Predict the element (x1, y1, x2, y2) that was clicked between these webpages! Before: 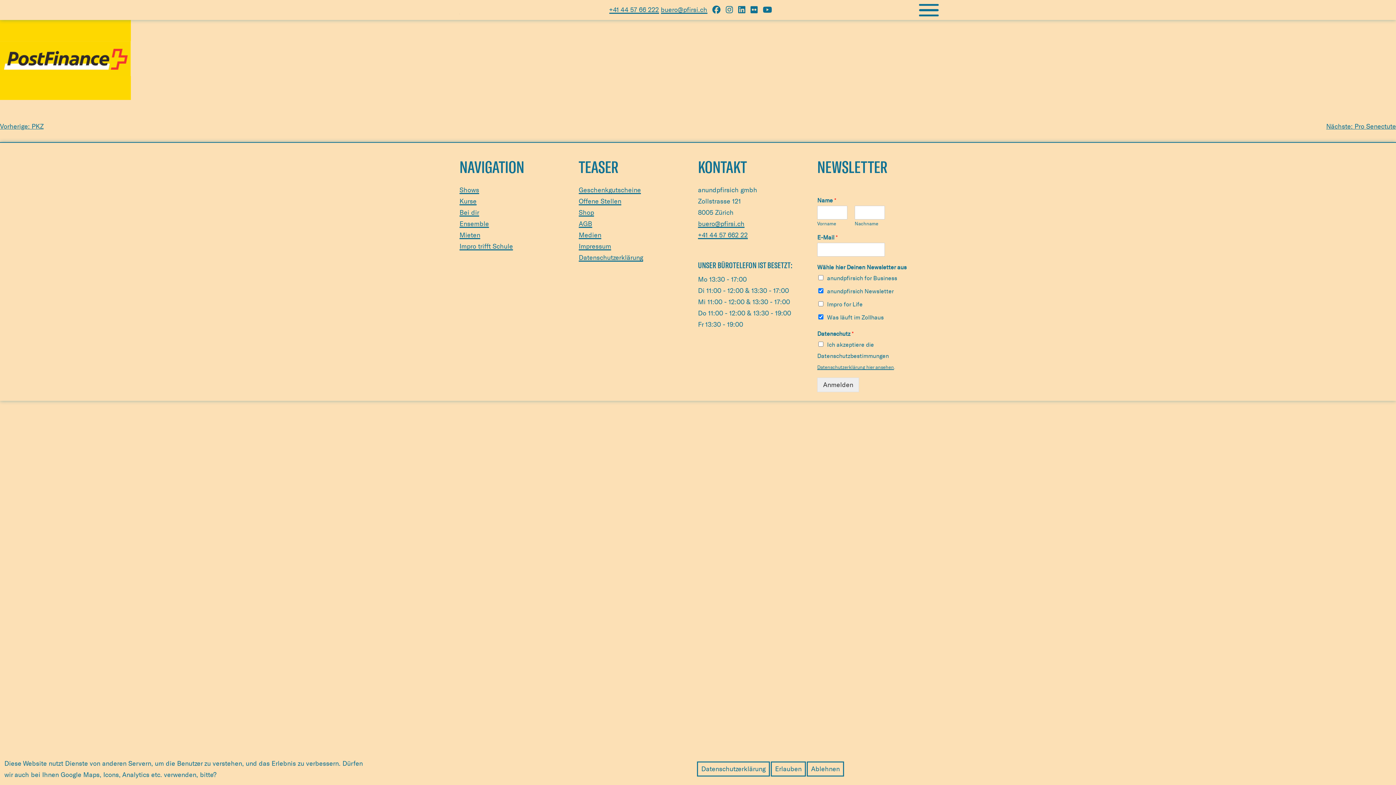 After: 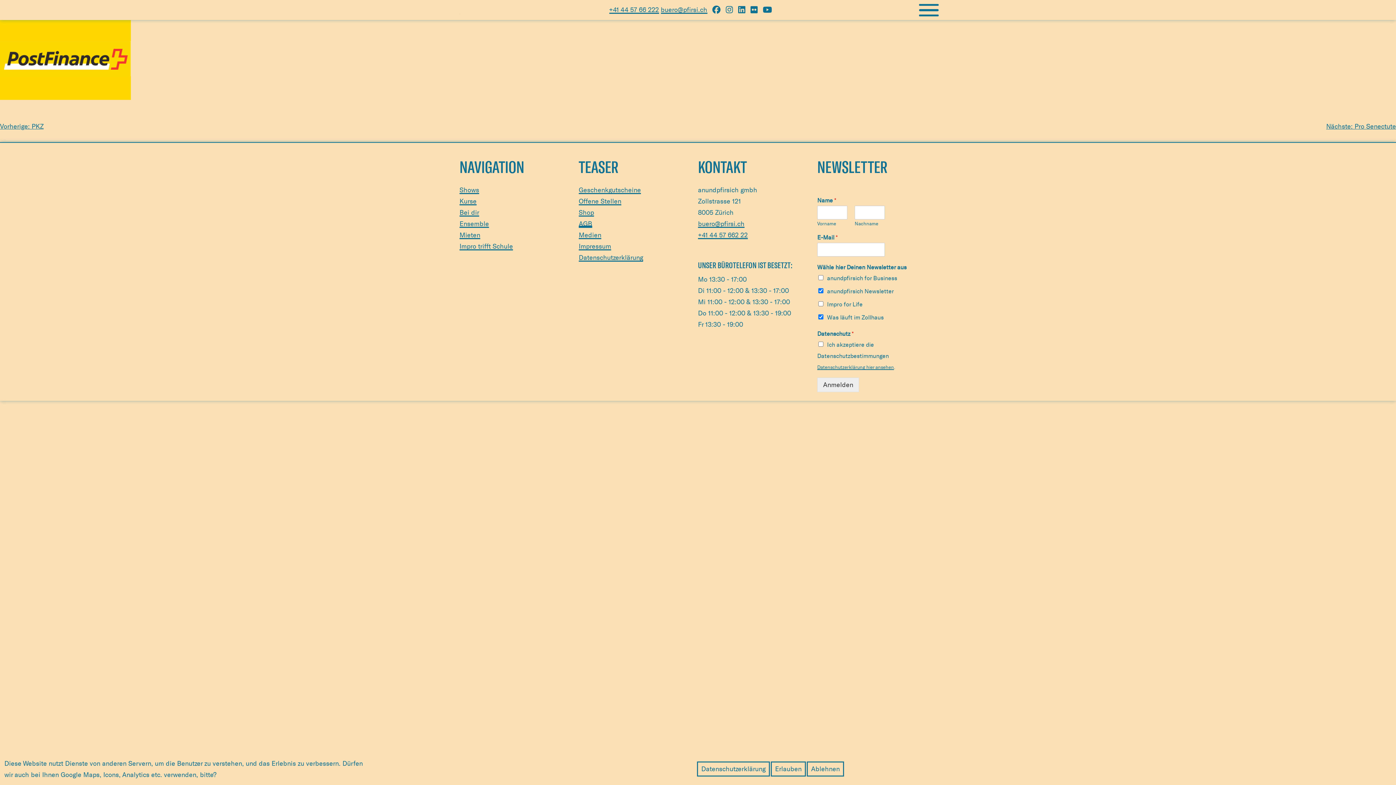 Action: bbox: (578, 220, 592, 228) label: AGB